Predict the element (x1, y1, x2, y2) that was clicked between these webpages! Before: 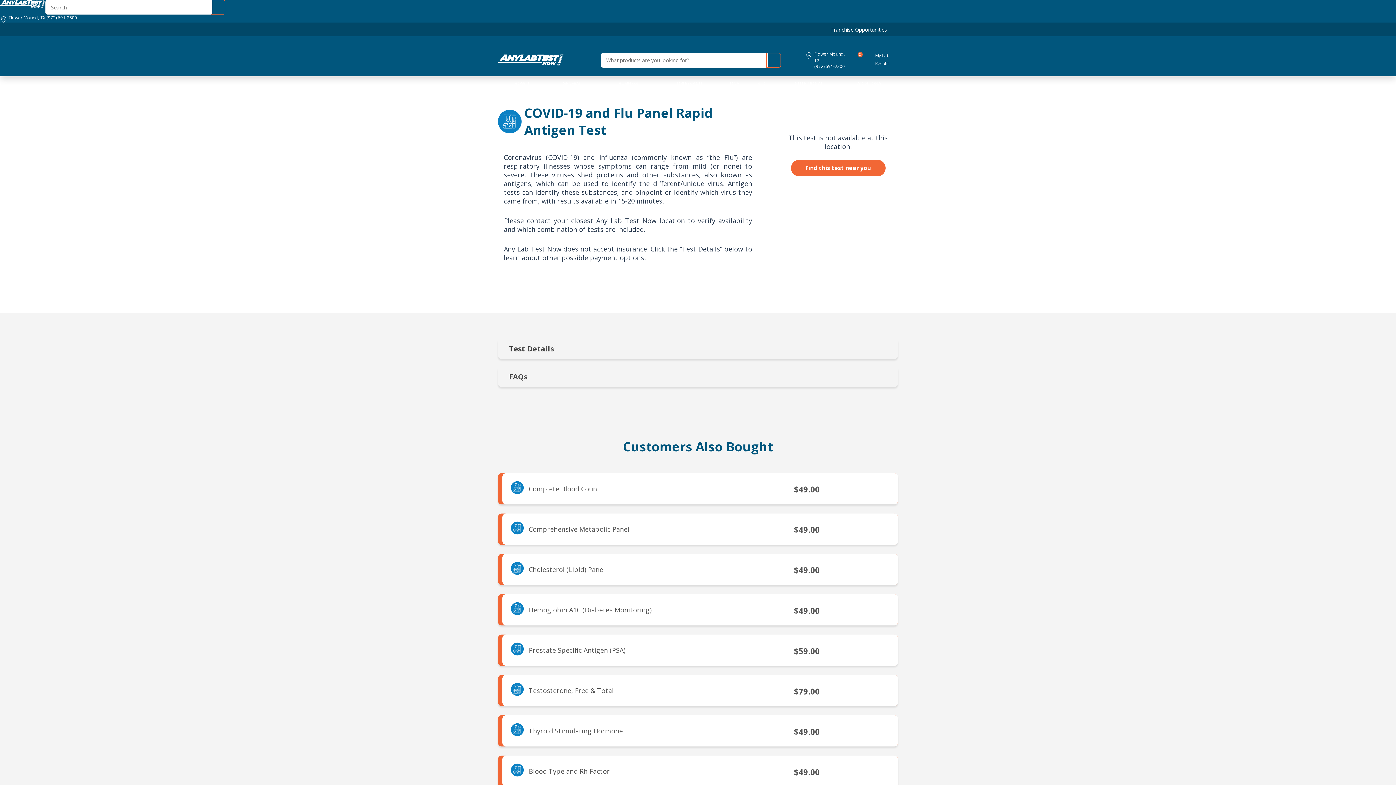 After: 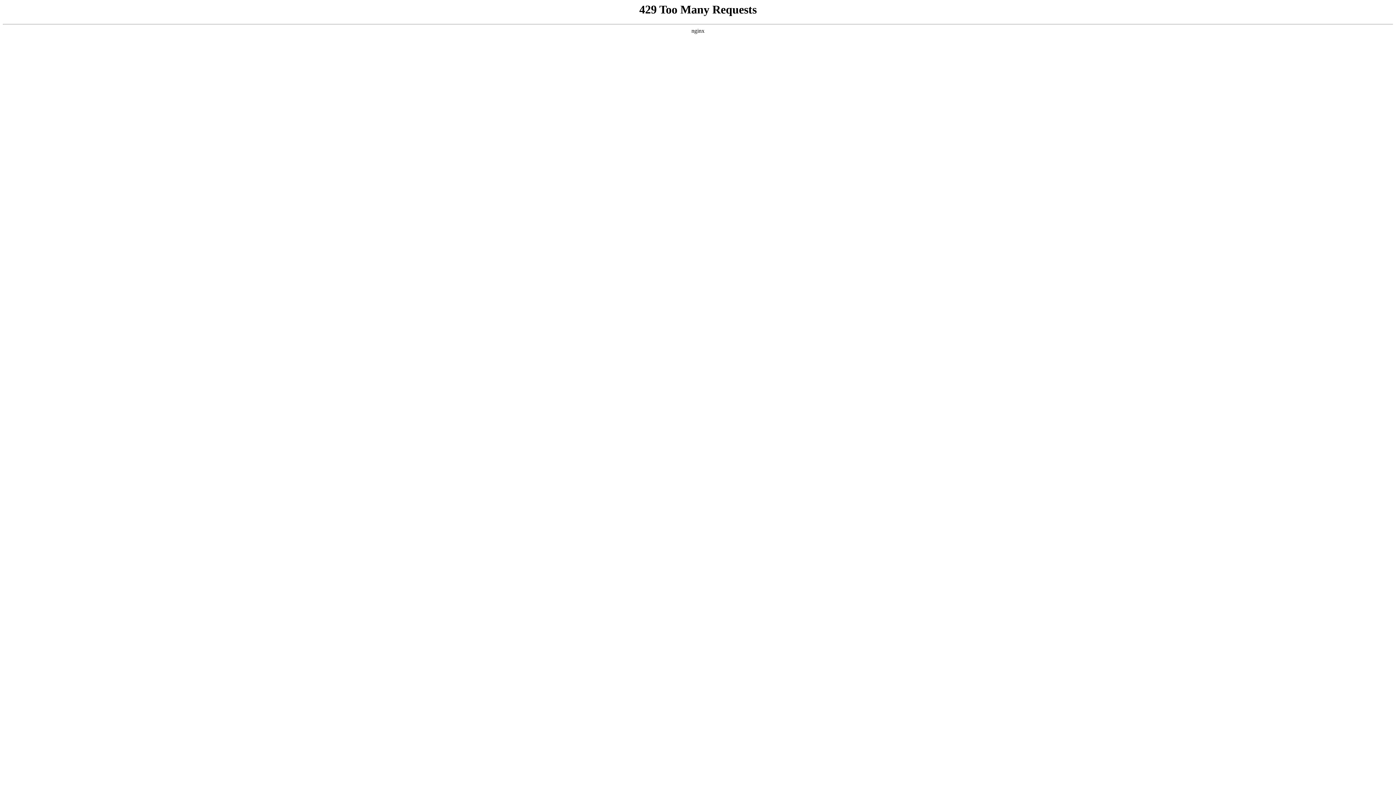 Action: bbox: (509, 529, 525, 537)